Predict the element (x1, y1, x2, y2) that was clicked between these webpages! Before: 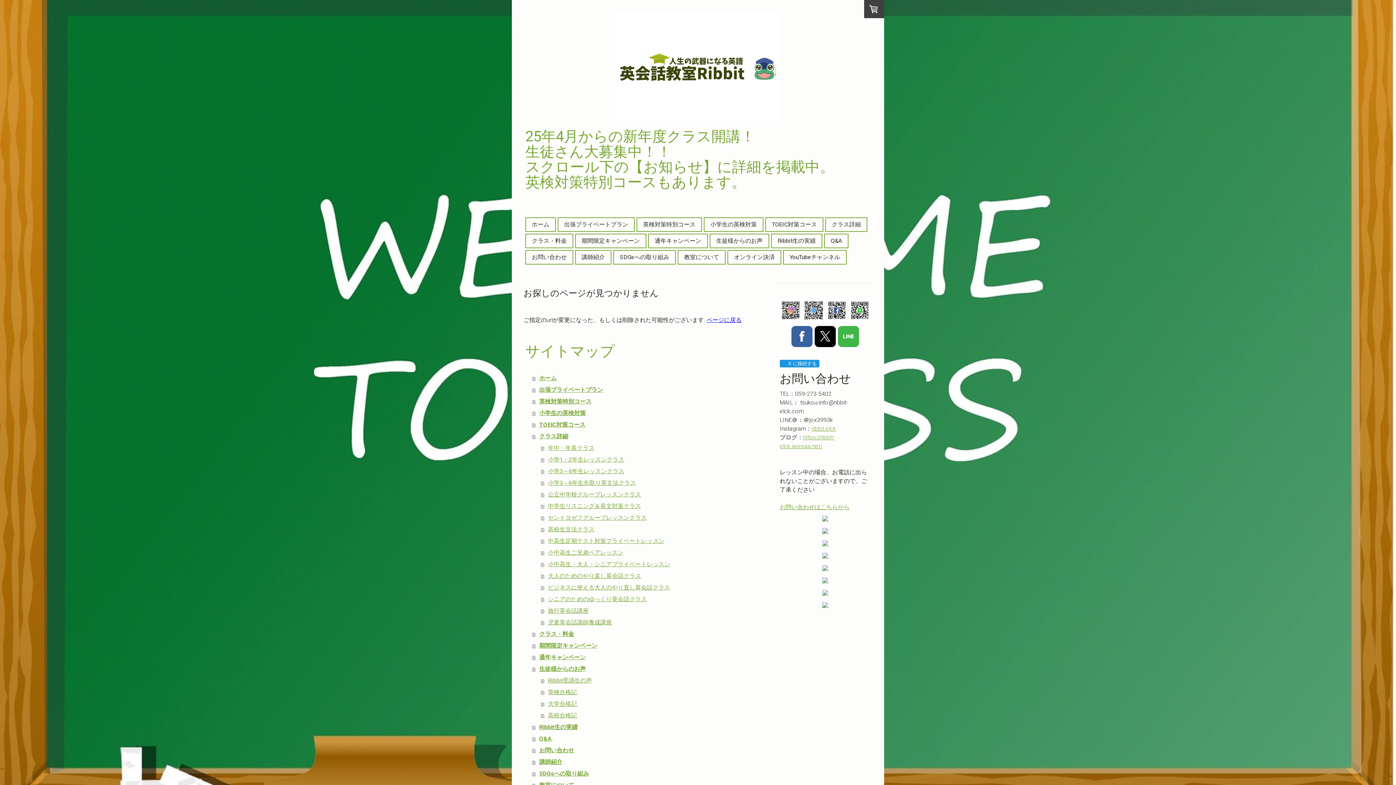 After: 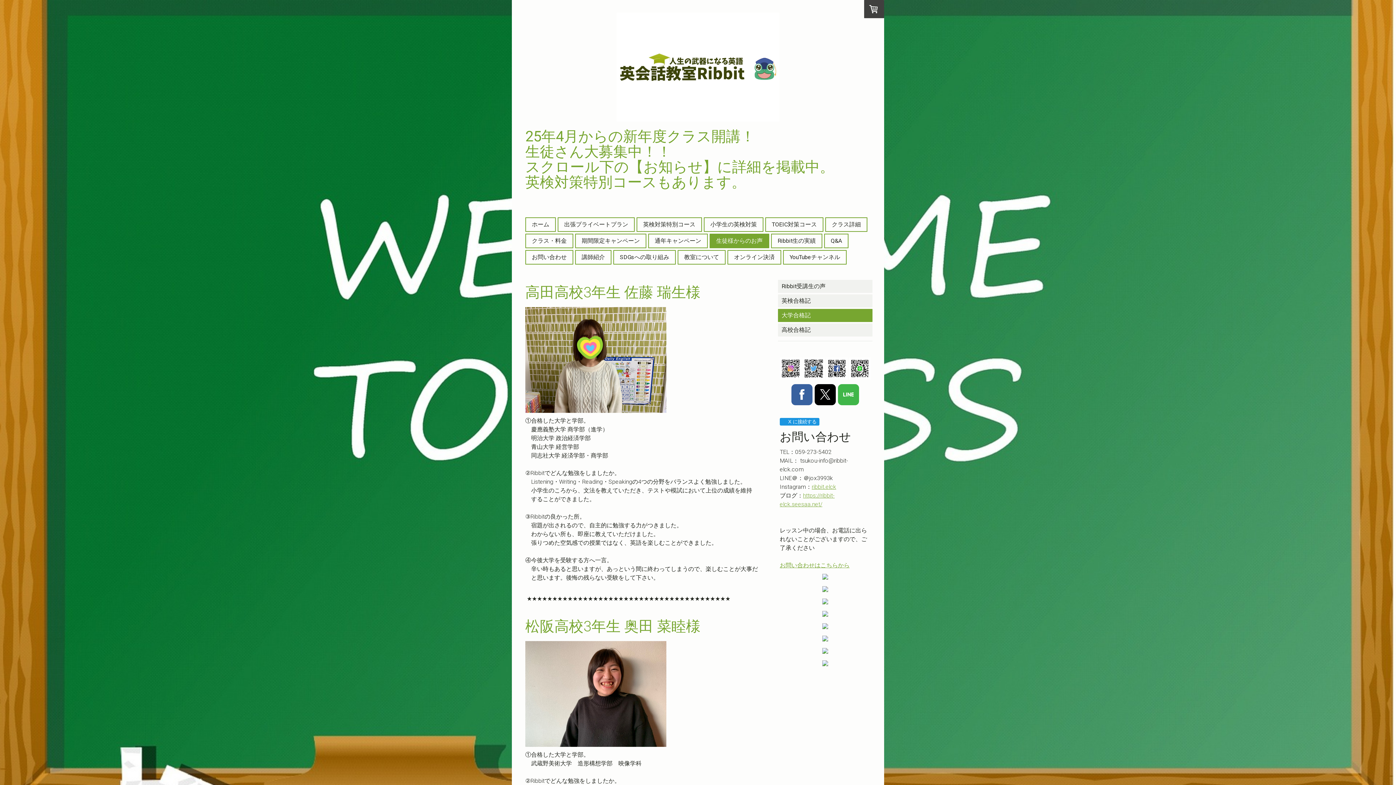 Action: label: 大学合格記 bbox: (541, 698, 763, 710)